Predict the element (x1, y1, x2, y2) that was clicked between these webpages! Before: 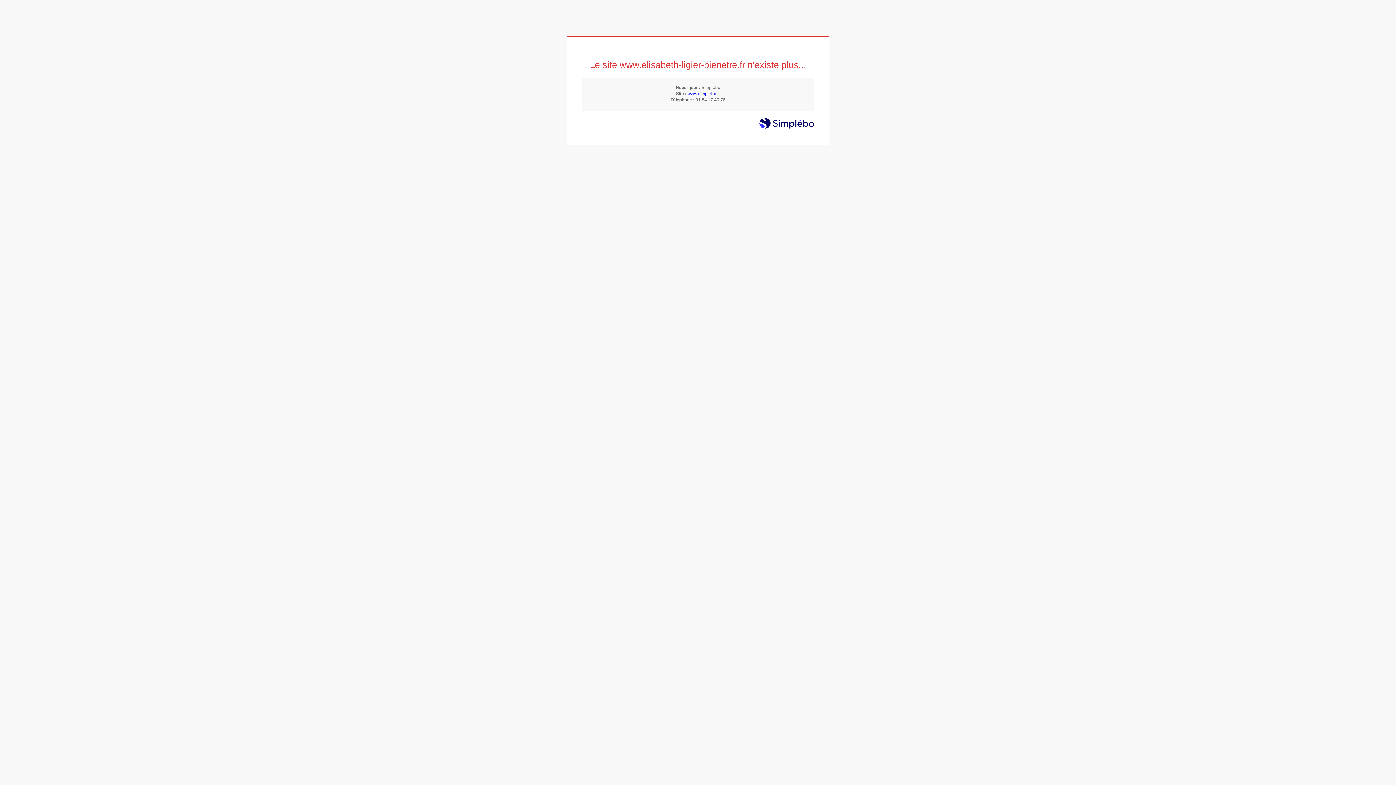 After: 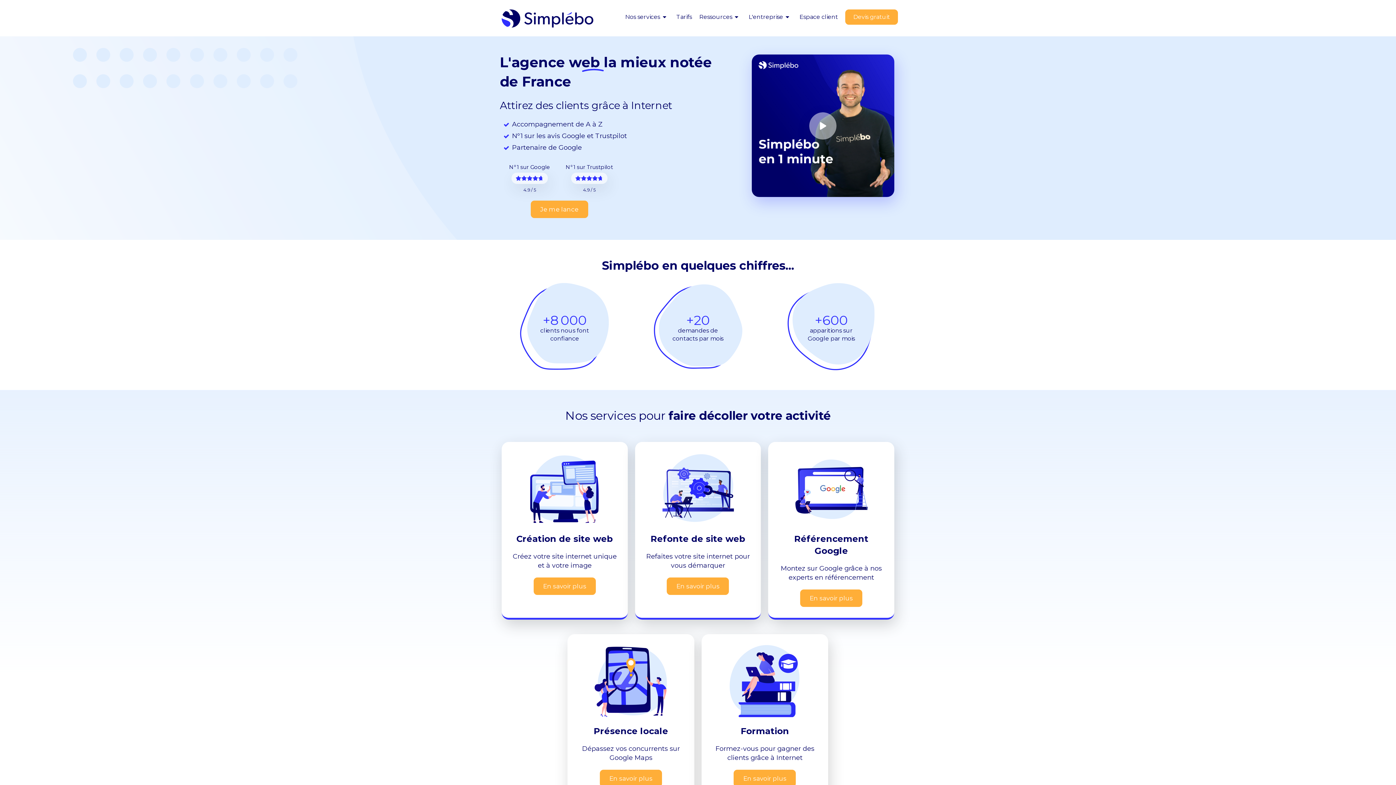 Action: bbox: (687, 91, 720, 96) label: www.simplebo.fr